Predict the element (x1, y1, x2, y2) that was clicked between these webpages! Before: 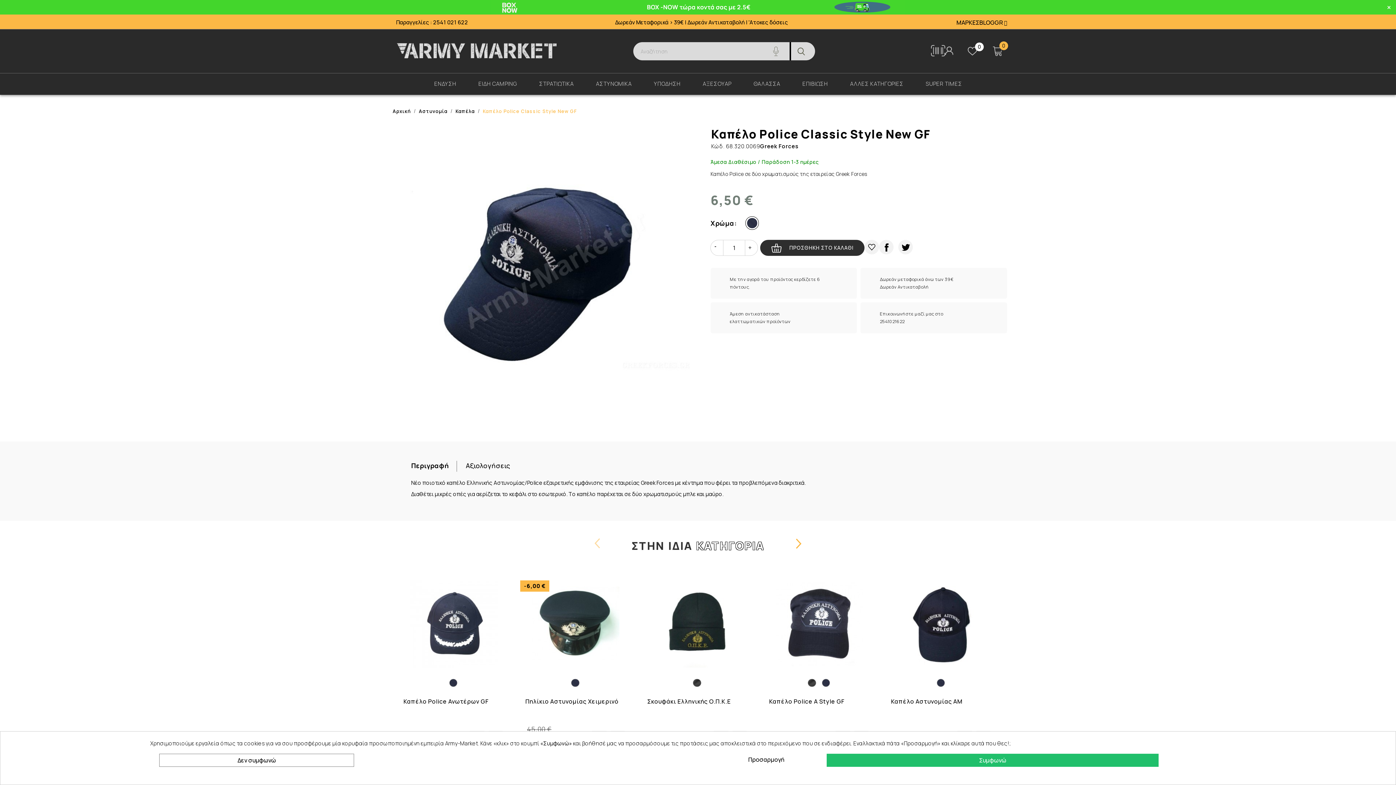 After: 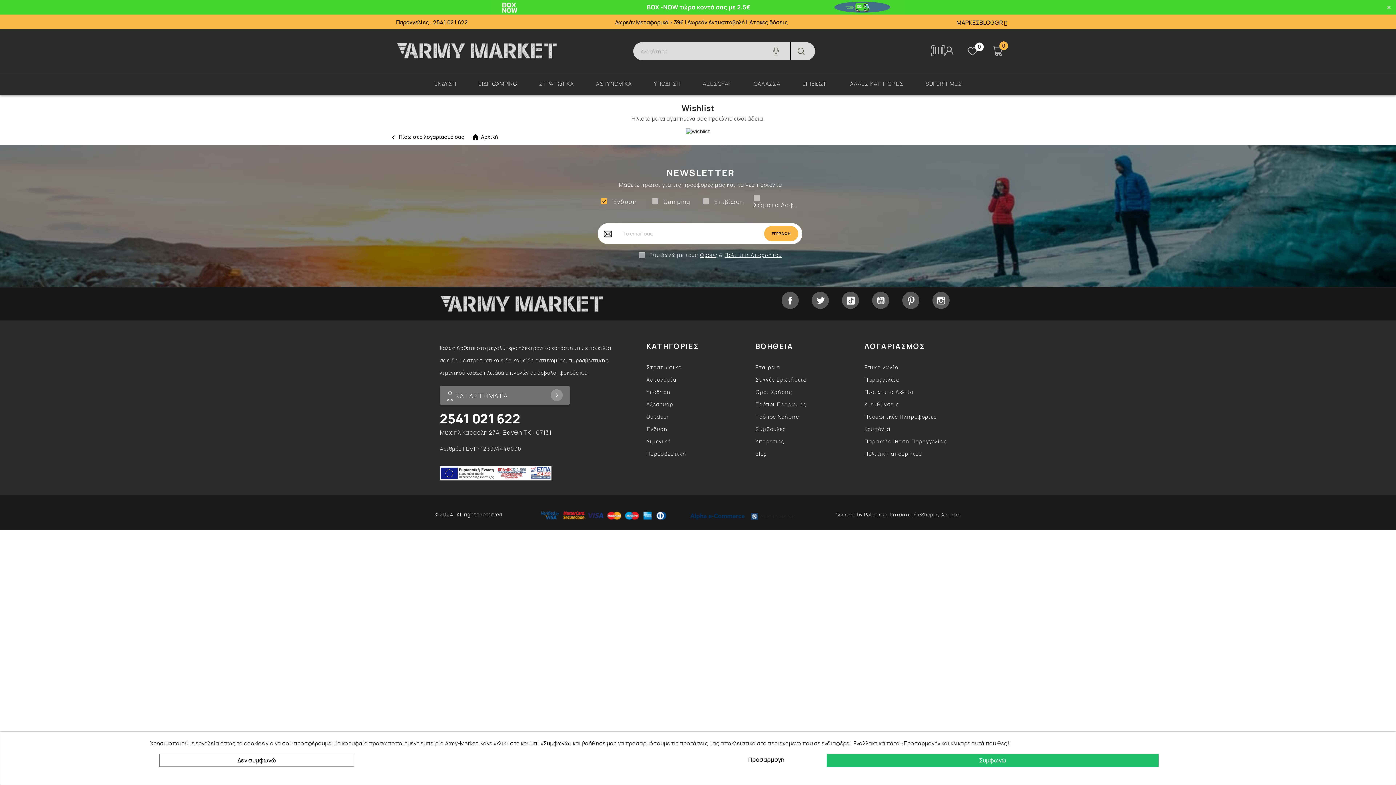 Action: label: 0 bbox: (967, 46, 977, 55)